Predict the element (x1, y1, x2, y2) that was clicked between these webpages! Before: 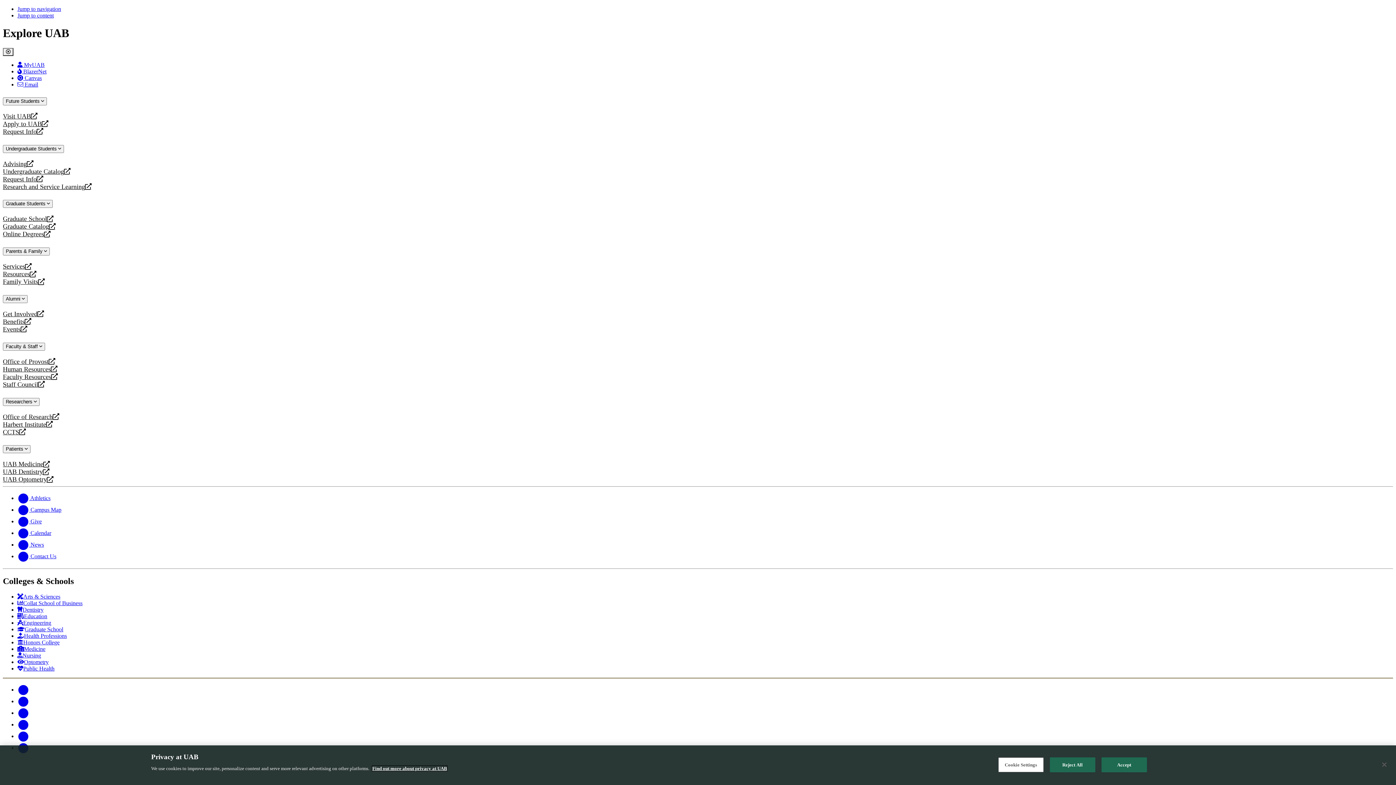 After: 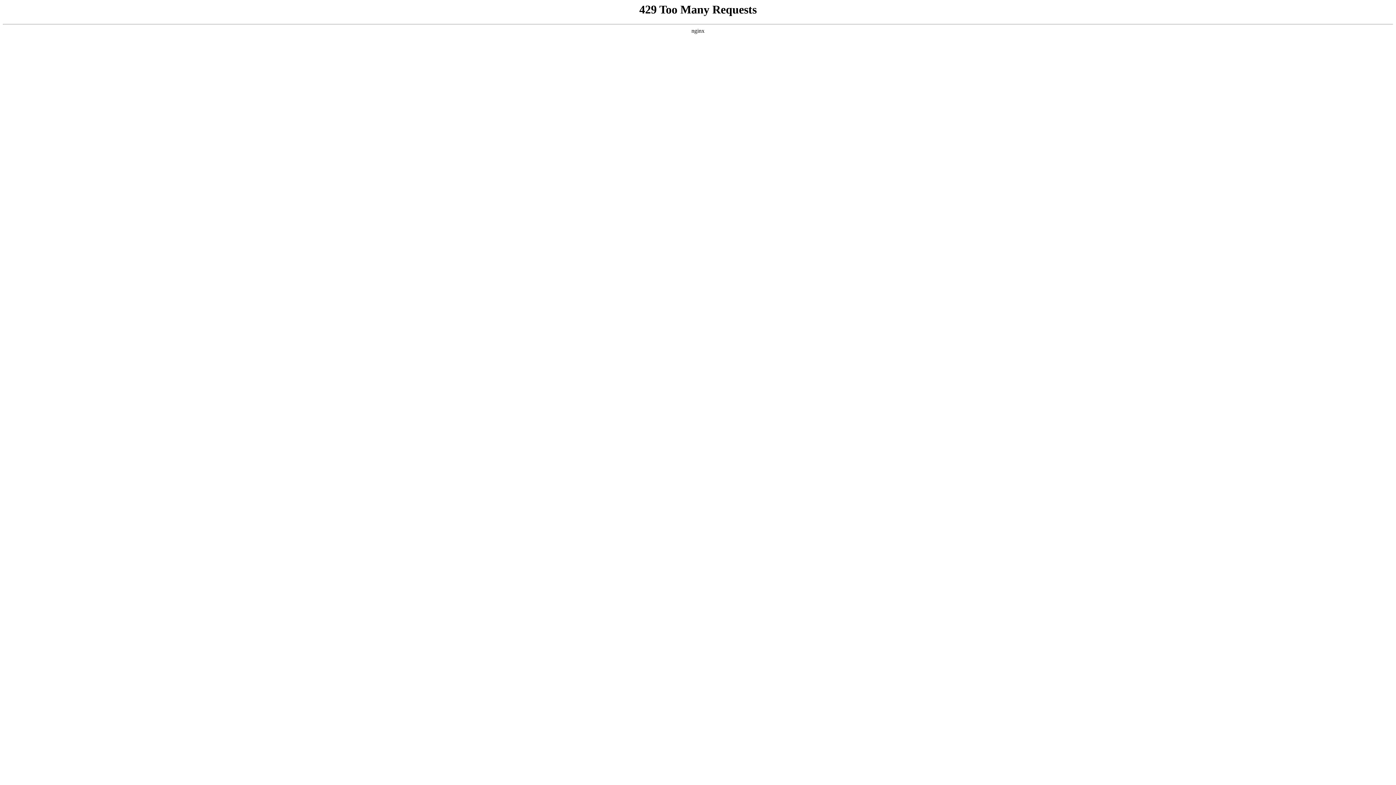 Action: label: UAB Medicine
opens a new website bbox: (2, 460, 1393, 468)